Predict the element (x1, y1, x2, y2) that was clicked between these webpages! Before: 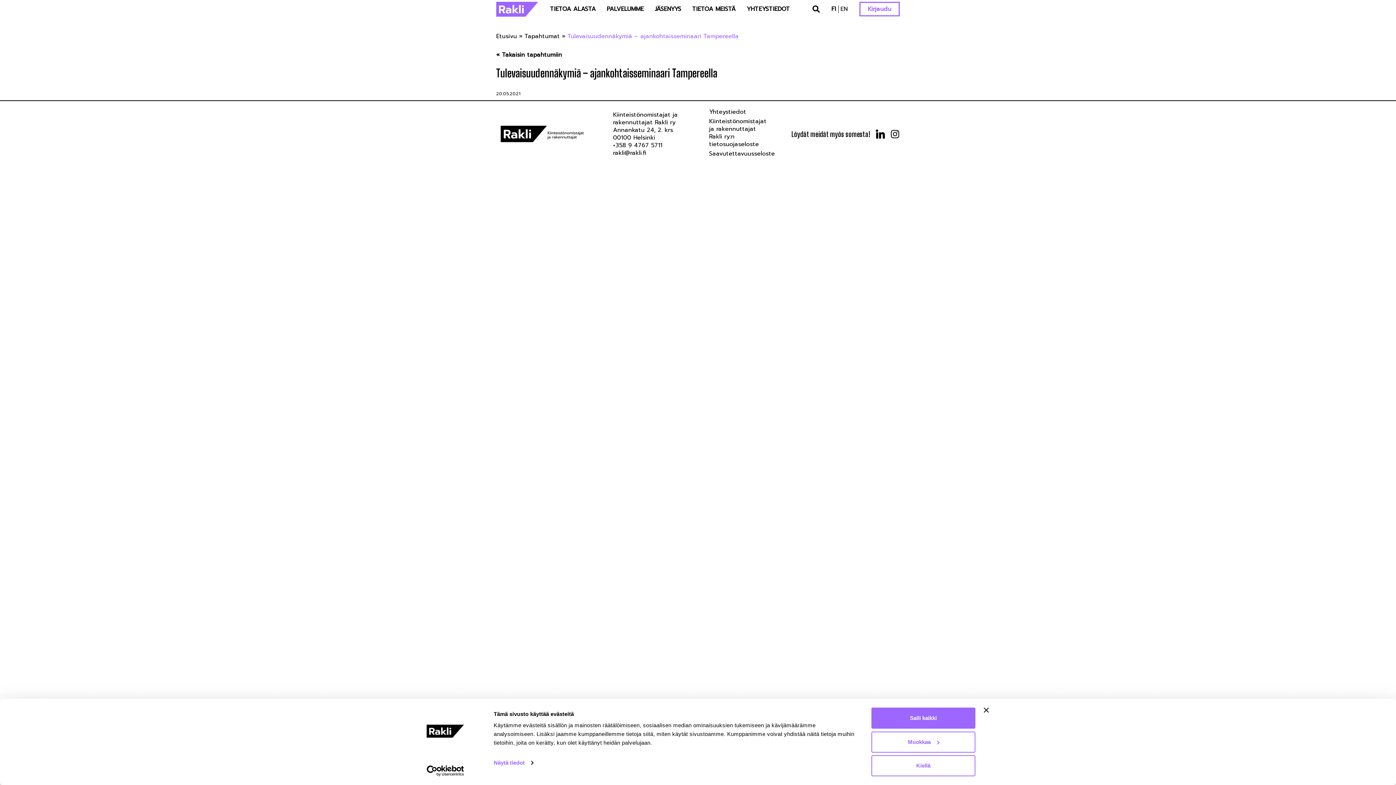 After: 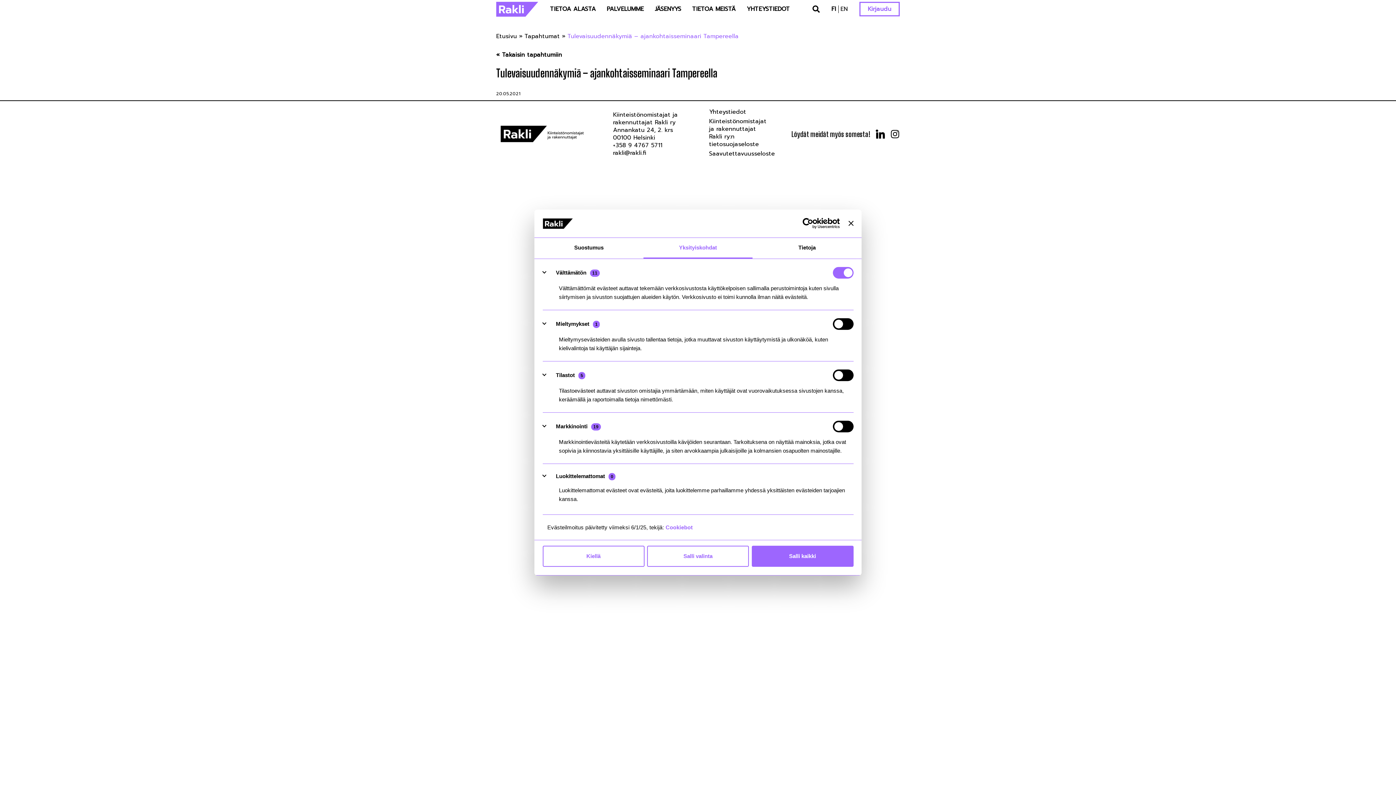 Action: bbox: (493, 757, 533, 768) label: Näytä tiedot